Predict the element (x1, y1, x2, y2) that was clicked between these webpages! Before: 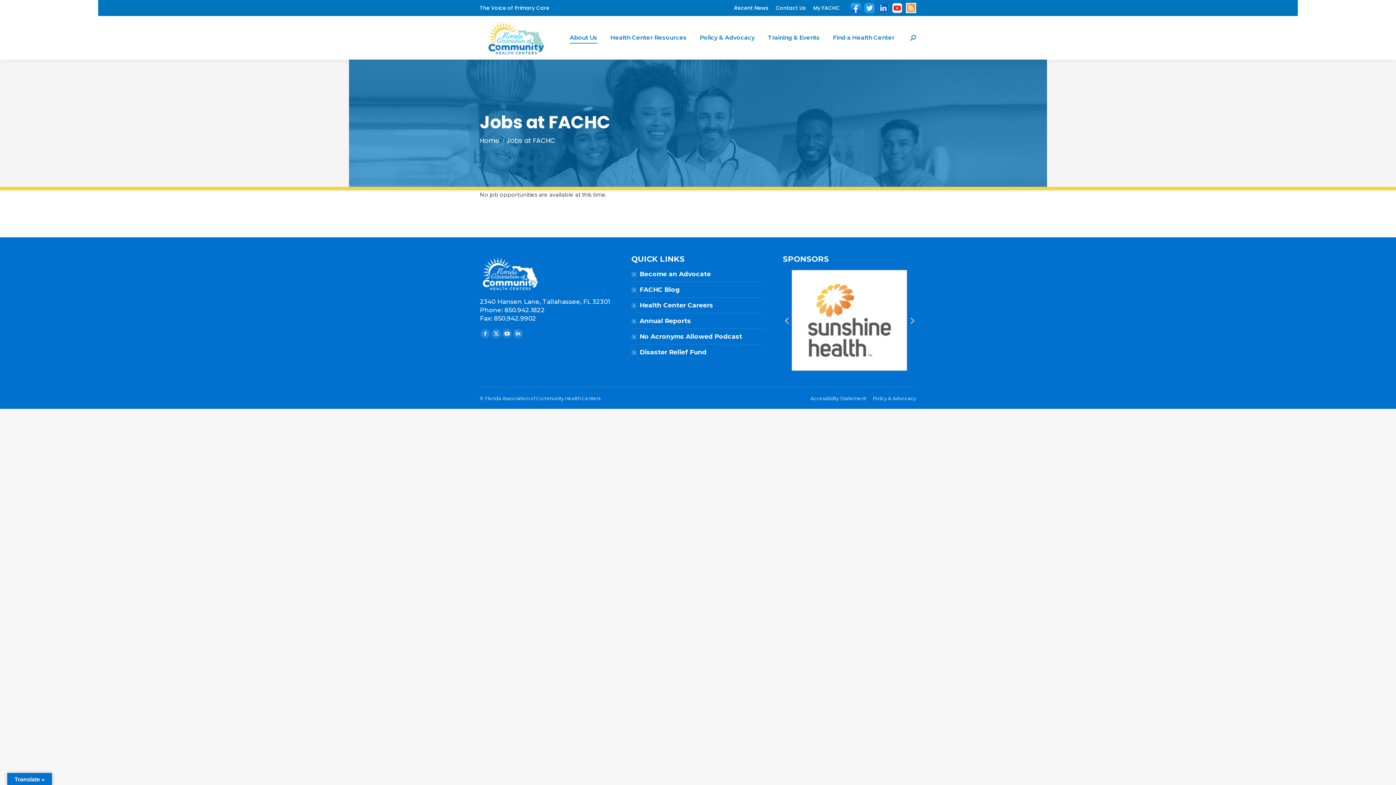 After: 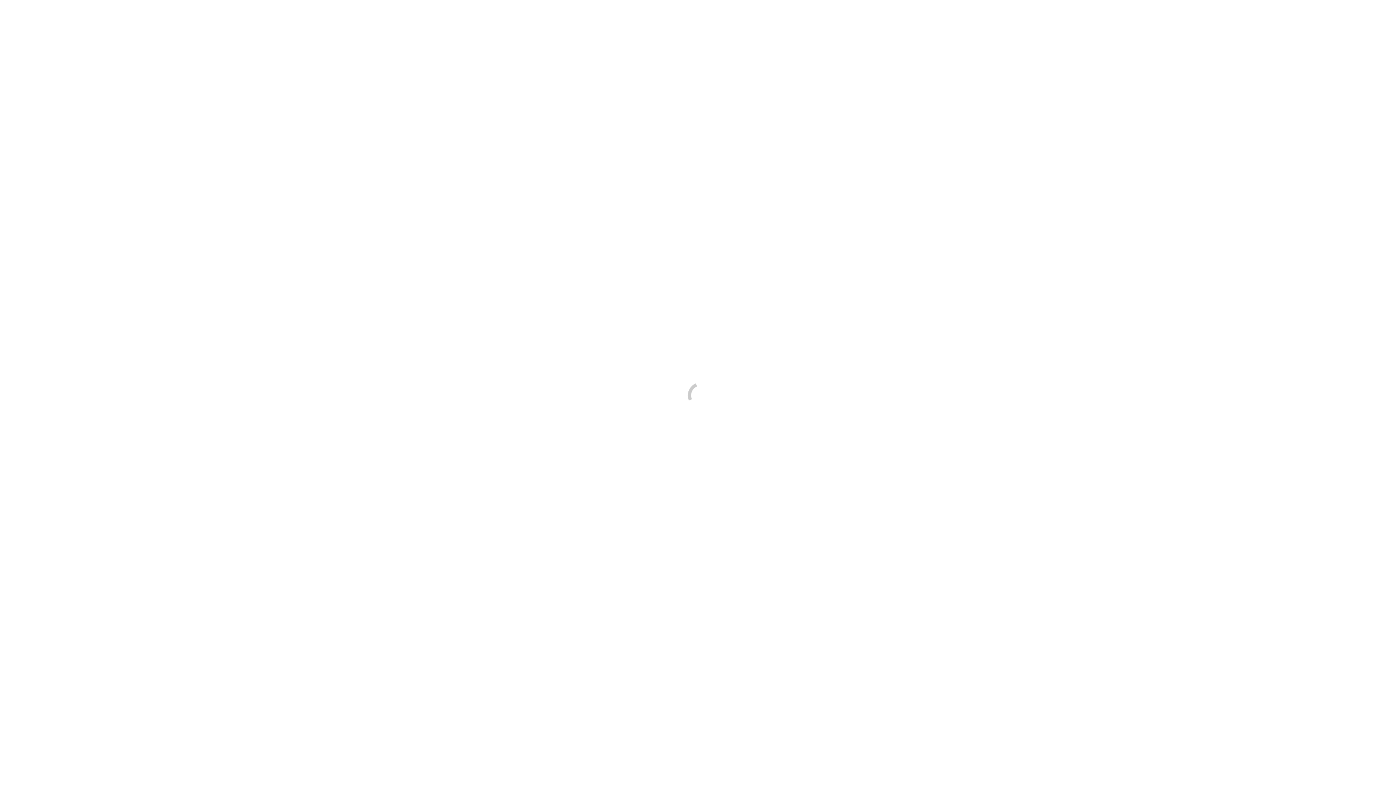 Action: label: Find a Health Center bbox: (831, 22, 896, 53)